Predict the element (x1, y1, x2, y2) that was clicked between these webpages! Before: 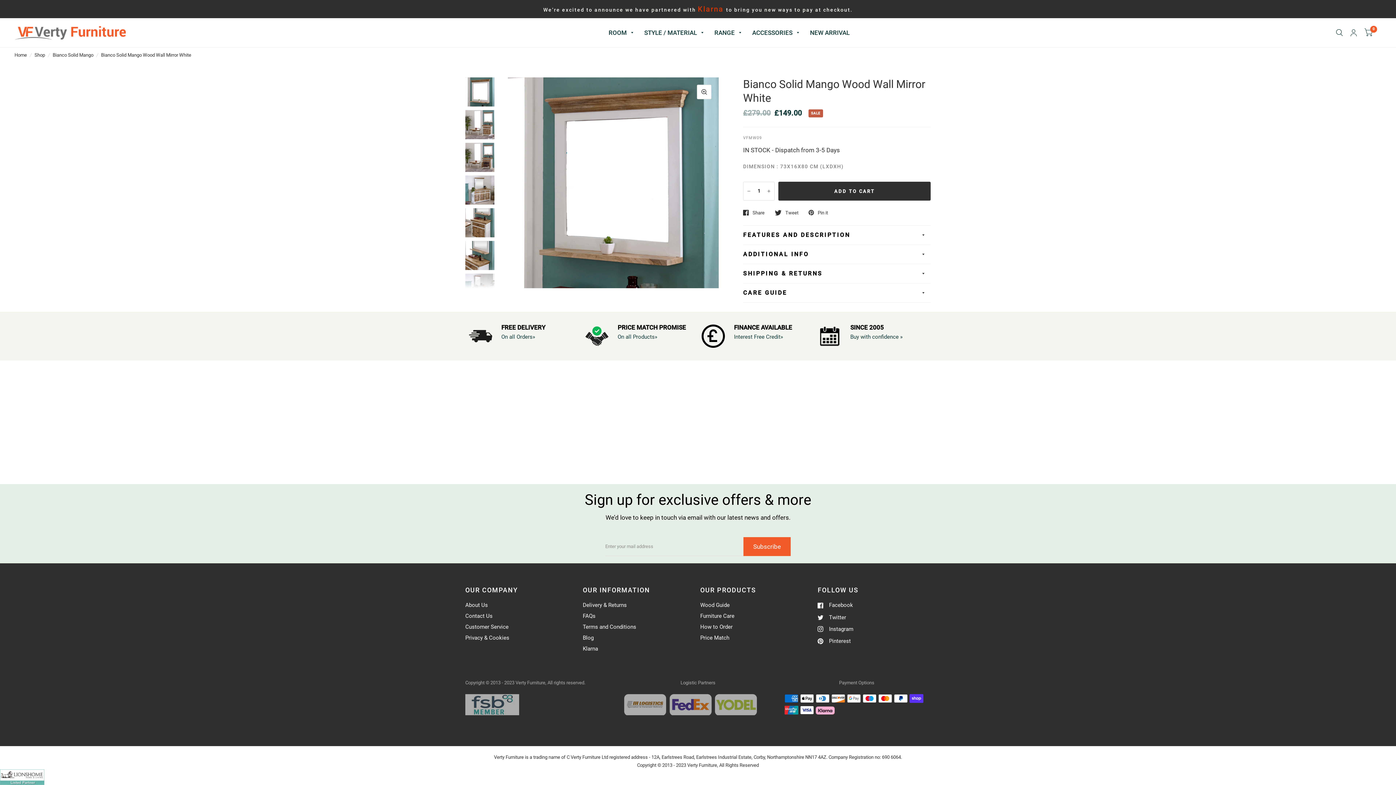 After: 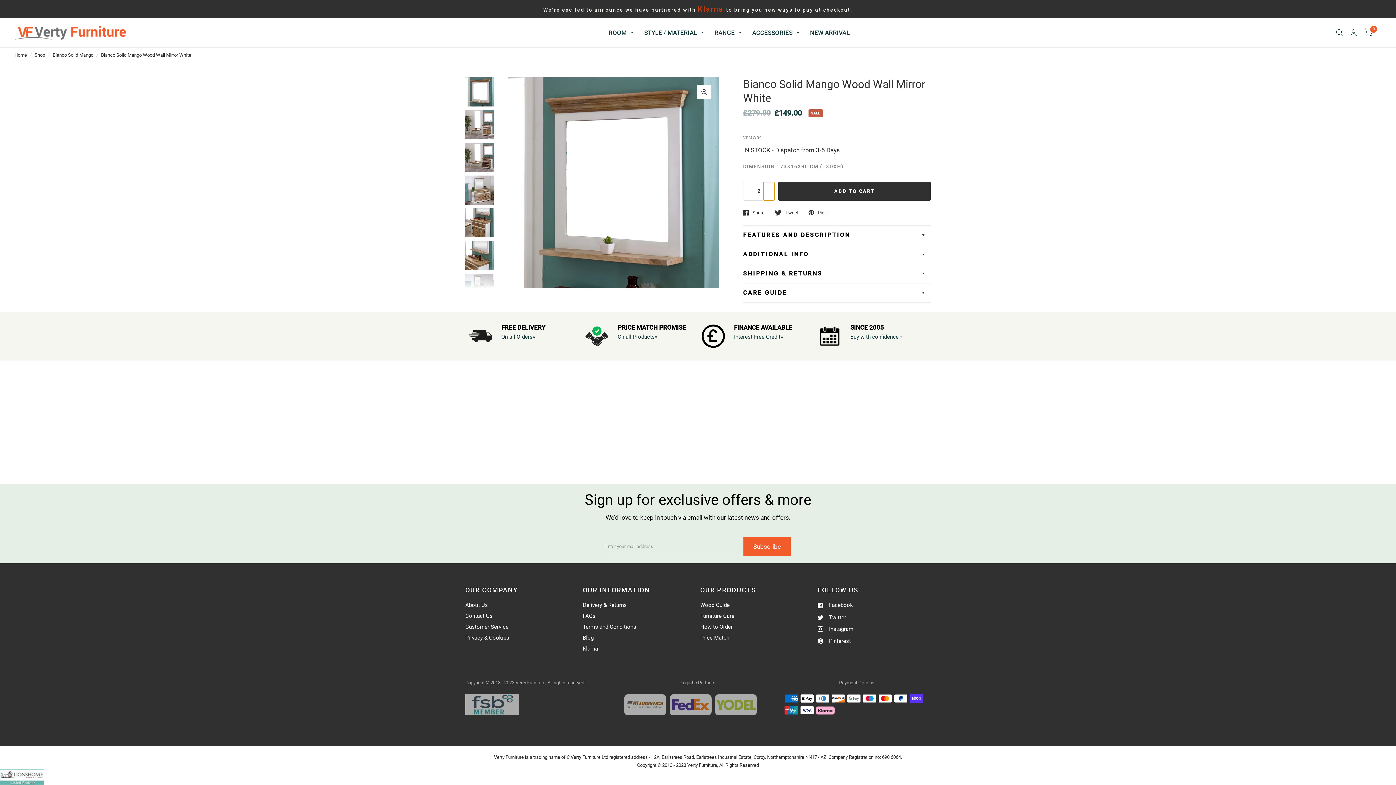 Action: label: Increase quantity for Bianco Solid Mango Wood Wall Mirror White bbox: (763, 182, 774, 200)